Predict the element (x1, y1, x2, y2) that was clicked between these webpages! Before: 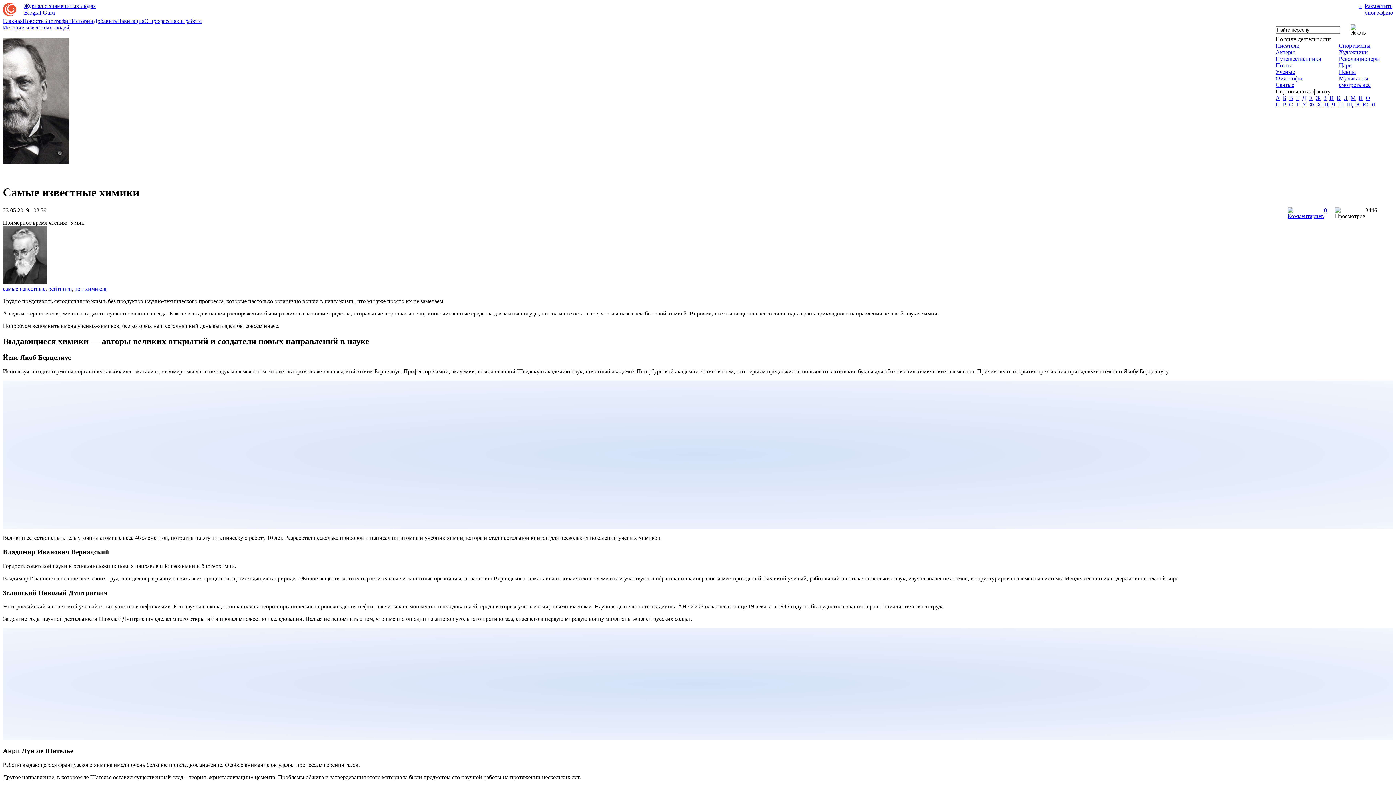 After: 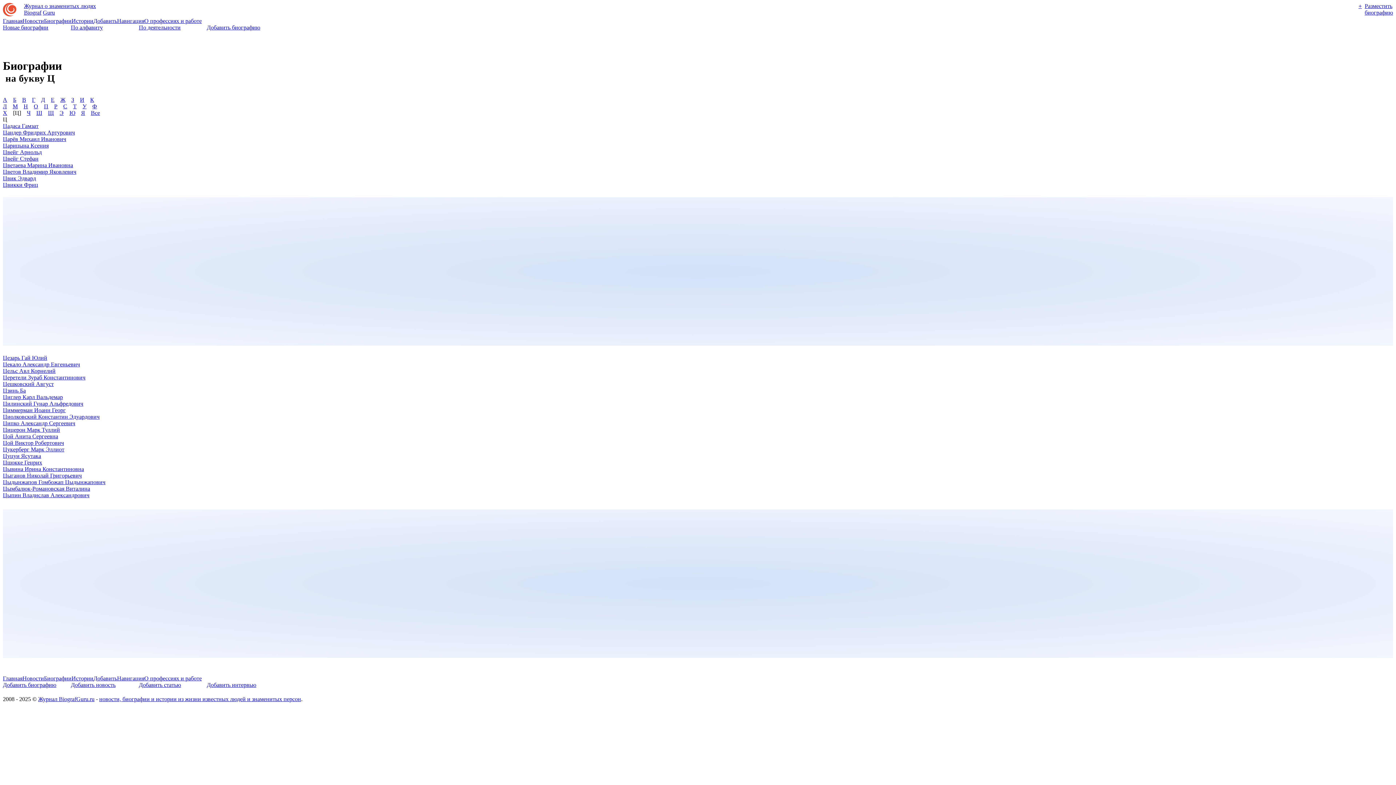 Action: label: Ц bbox: (1324, 101, 1329, 107)